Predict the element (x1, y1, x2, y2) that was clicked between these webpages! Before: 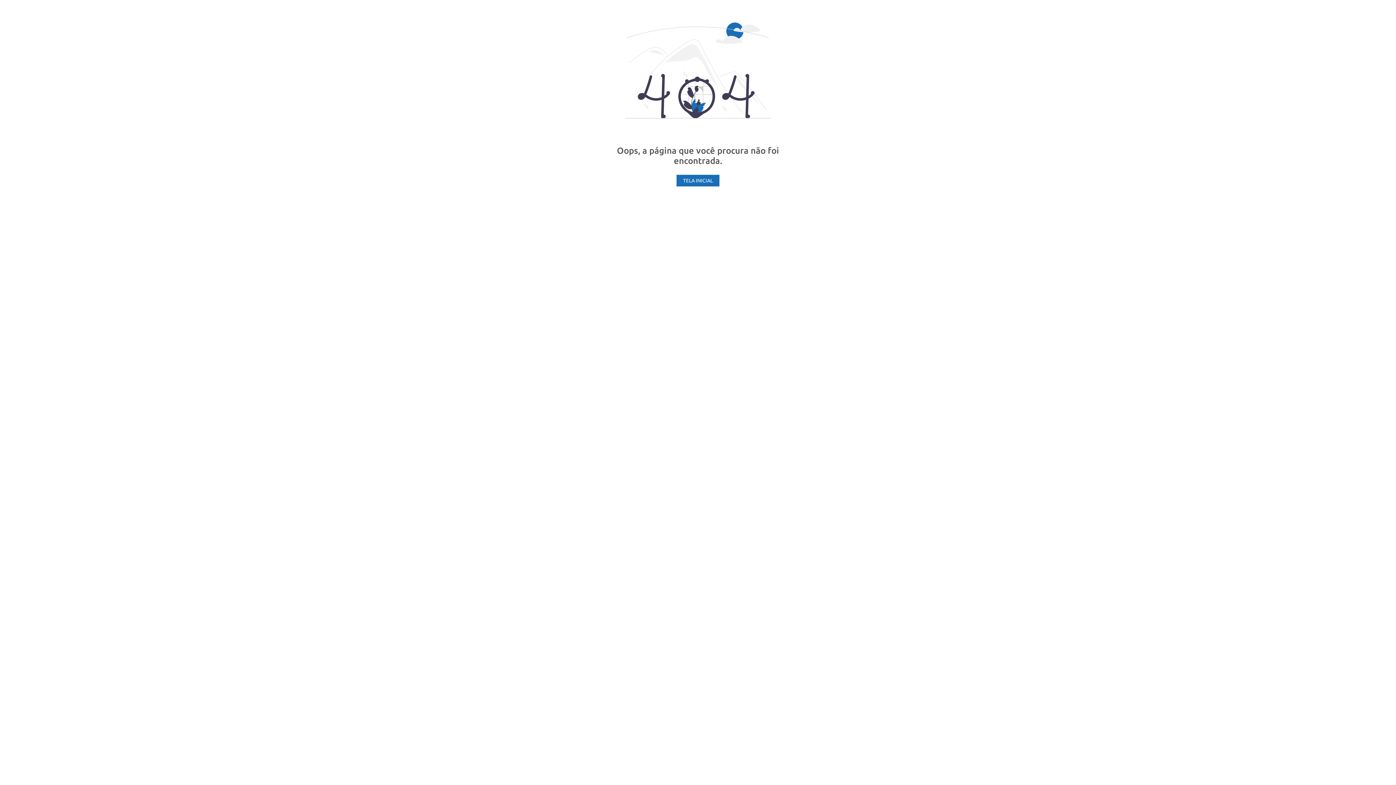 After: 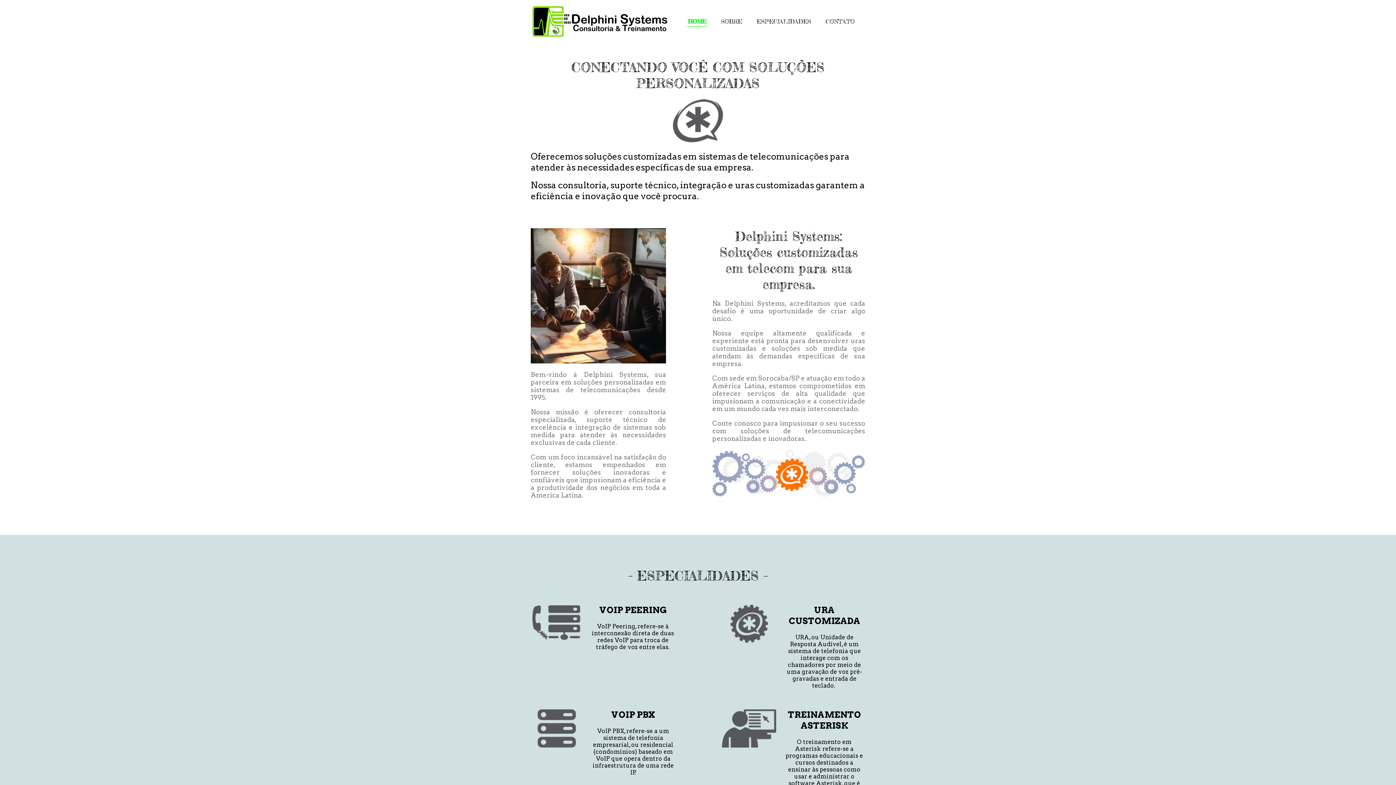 Action: label: TELA INICIAL bbox: (676, 174, 719, 186)